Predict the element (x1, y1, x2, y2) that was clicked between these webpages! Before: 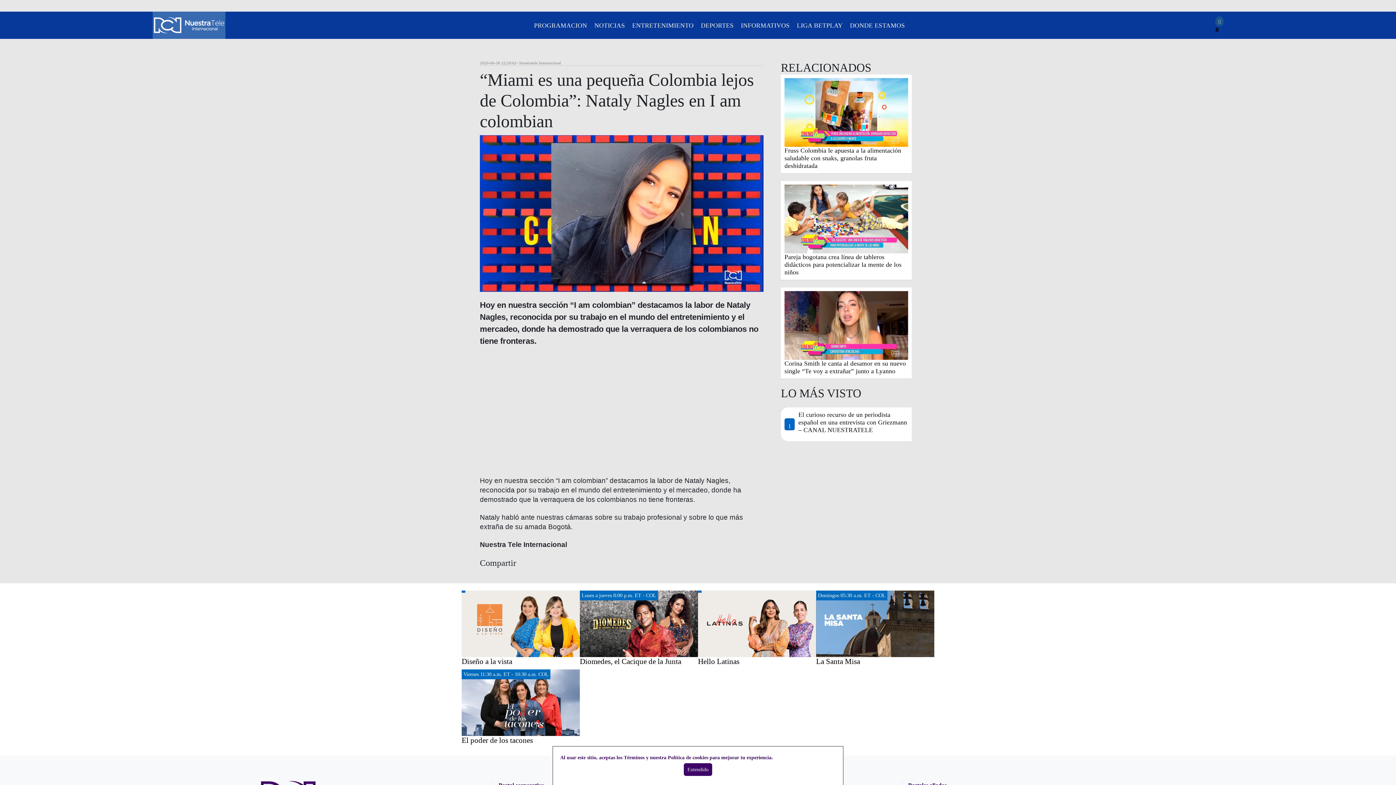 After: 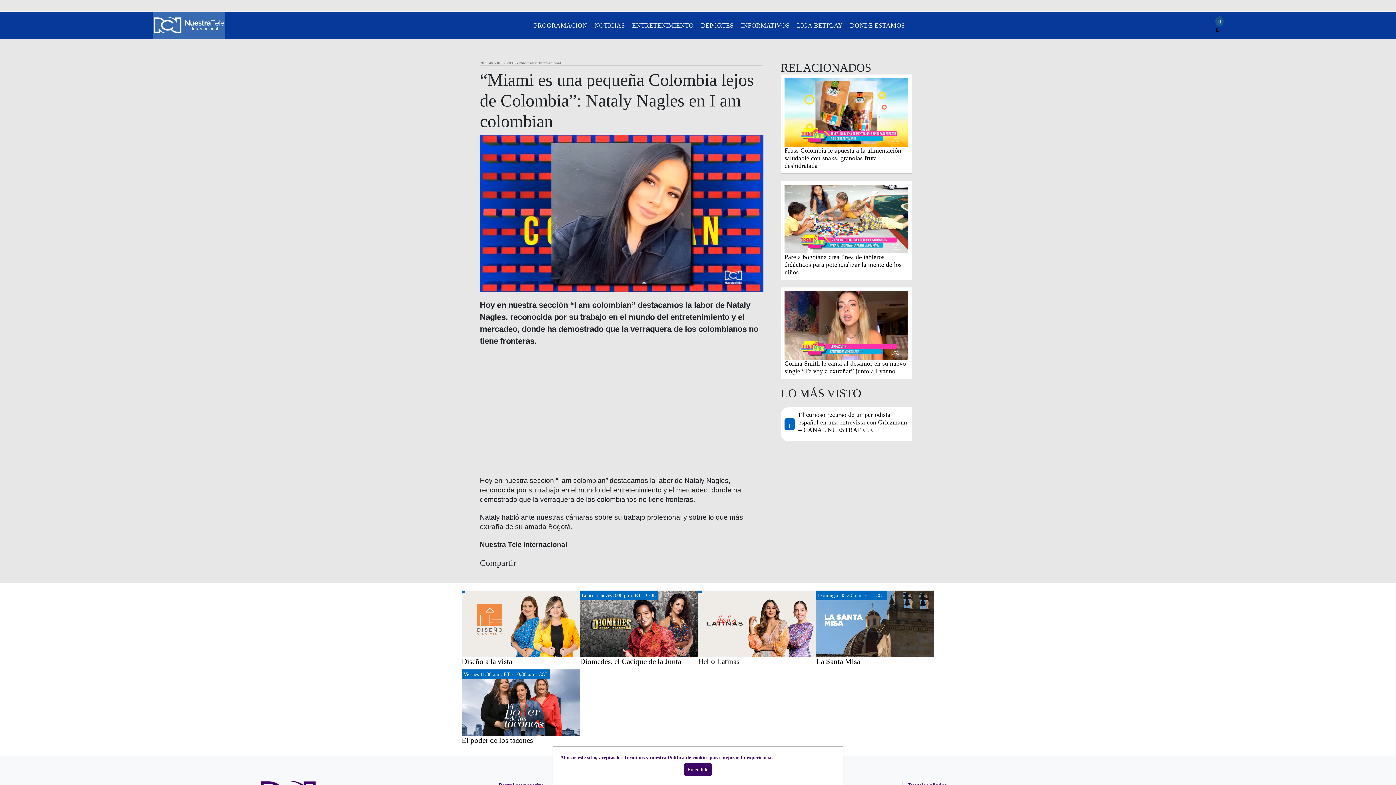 Action: label: Política de cookies bbox: (668, 755, 708, 760)